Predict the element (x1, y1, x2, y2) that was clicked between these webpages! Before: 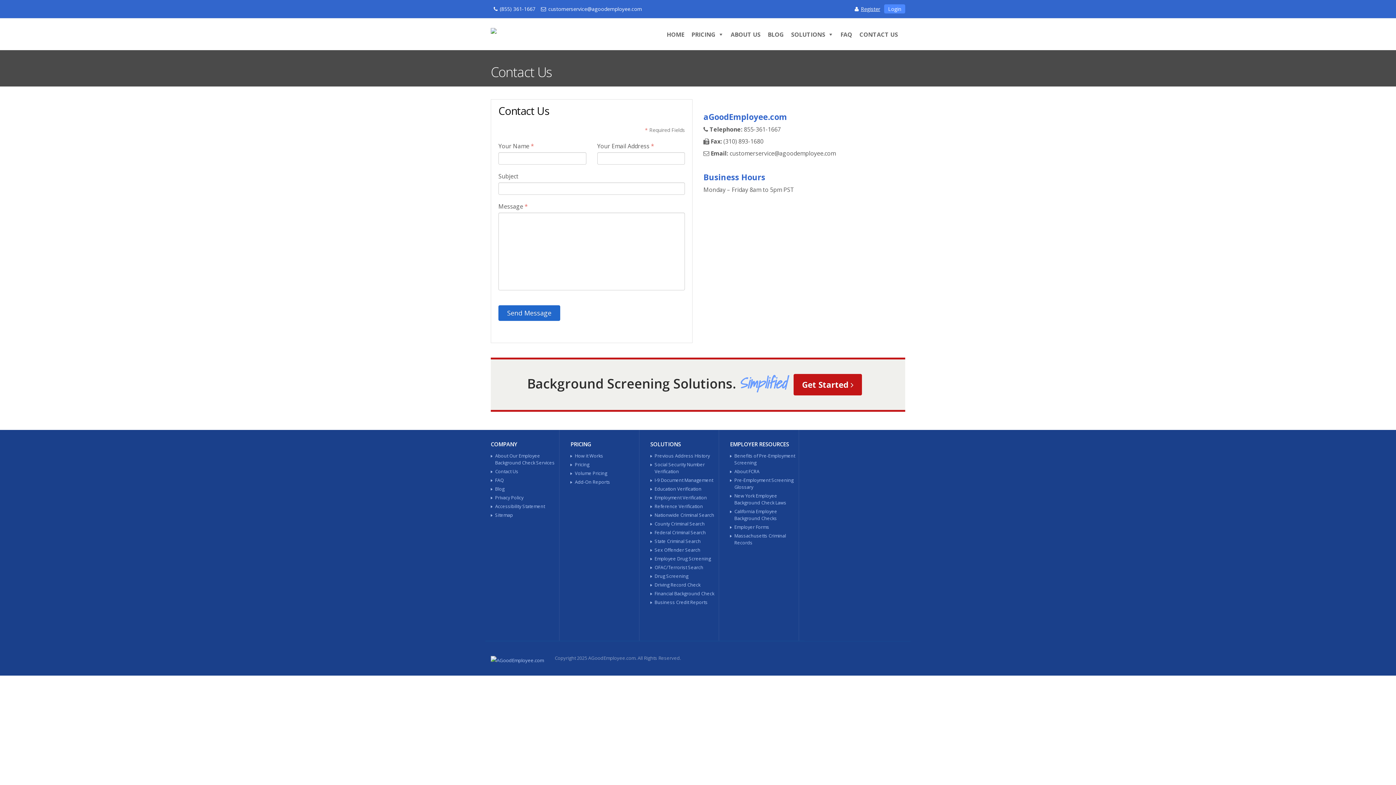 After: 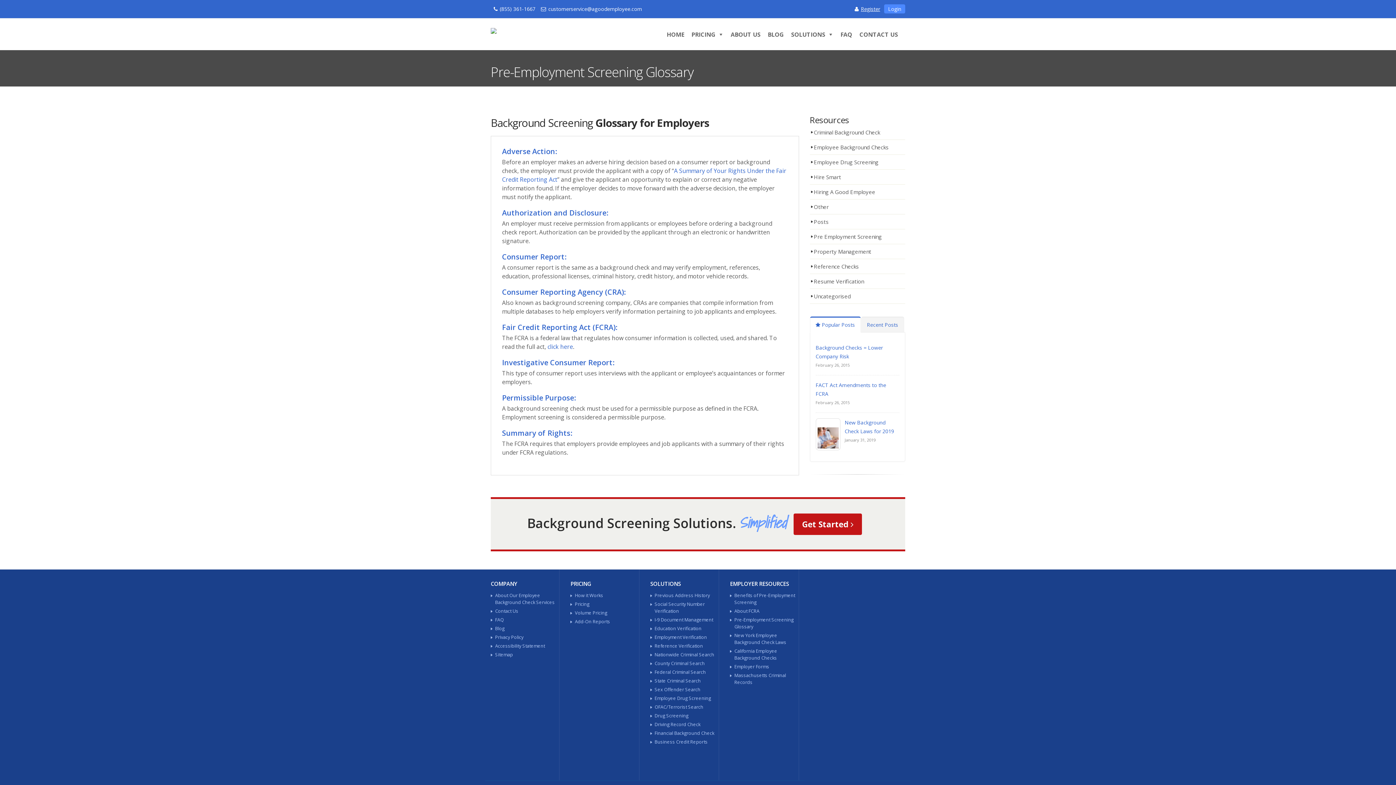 Action: bbox: (730, 477, 798, 490) label: Pre-Employment Screening Glossary